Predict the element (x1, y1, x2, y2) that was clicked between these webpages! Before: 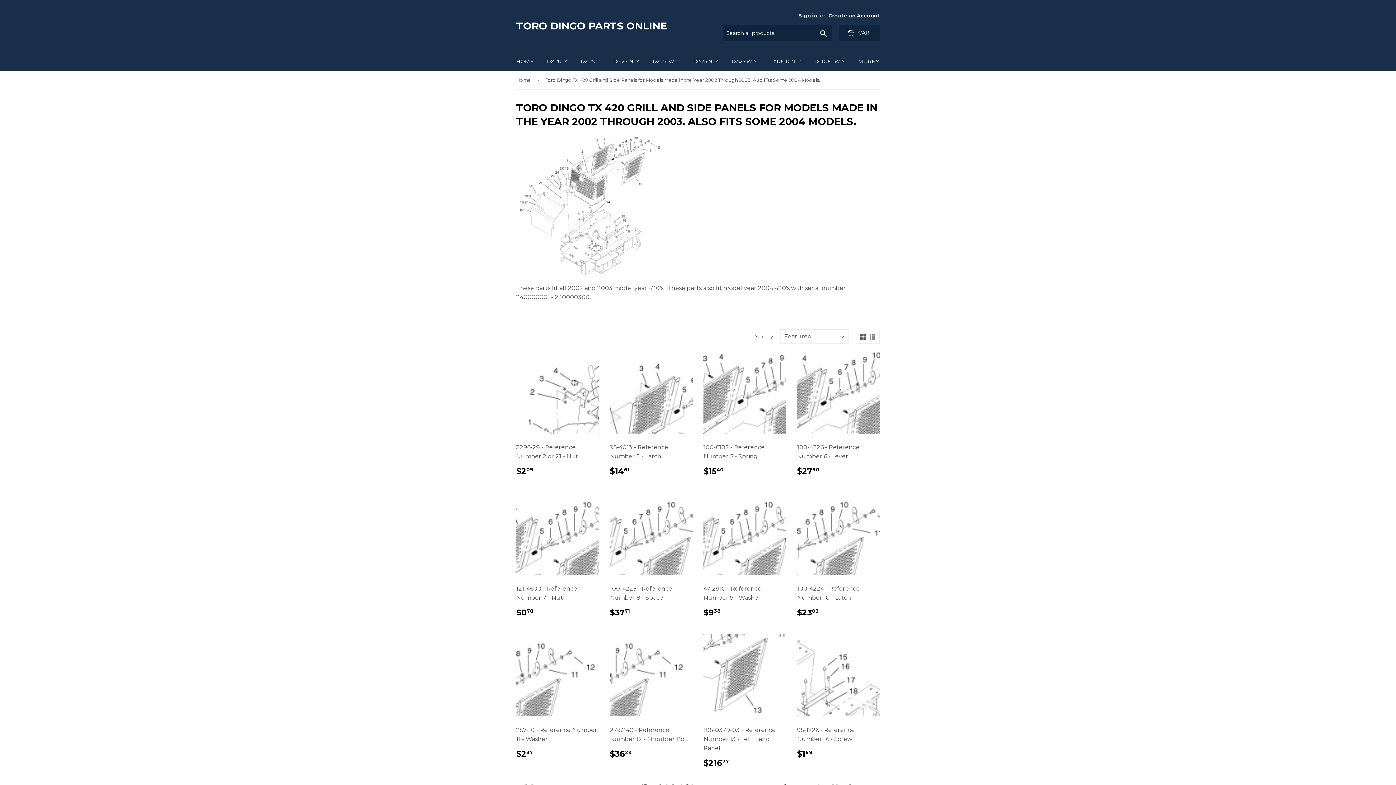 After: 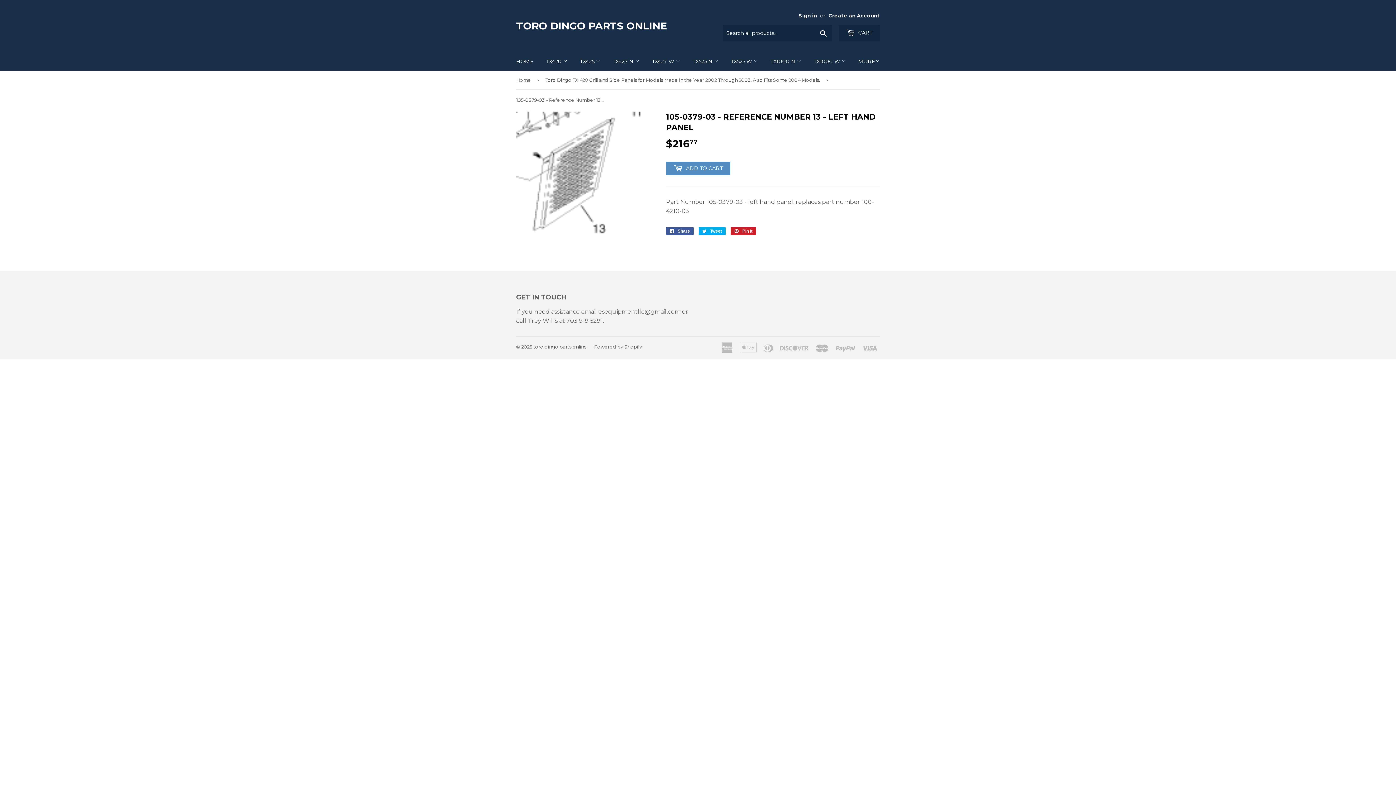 Action: label: 105-0379-03 - Reference Number 13 - Left Hand Panel

REGULAR PRICE
$21677
$216.77 bbox: (703, 634, 786, 773)